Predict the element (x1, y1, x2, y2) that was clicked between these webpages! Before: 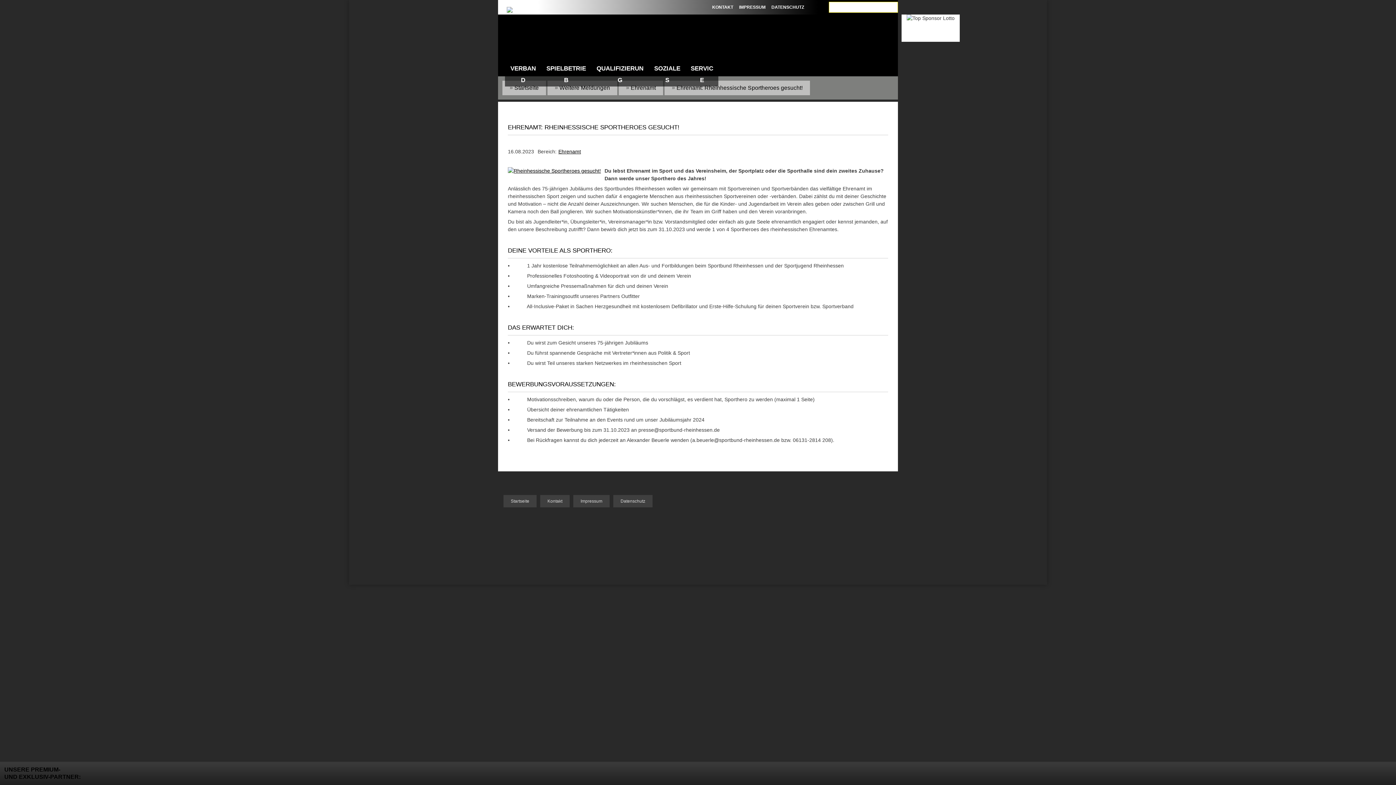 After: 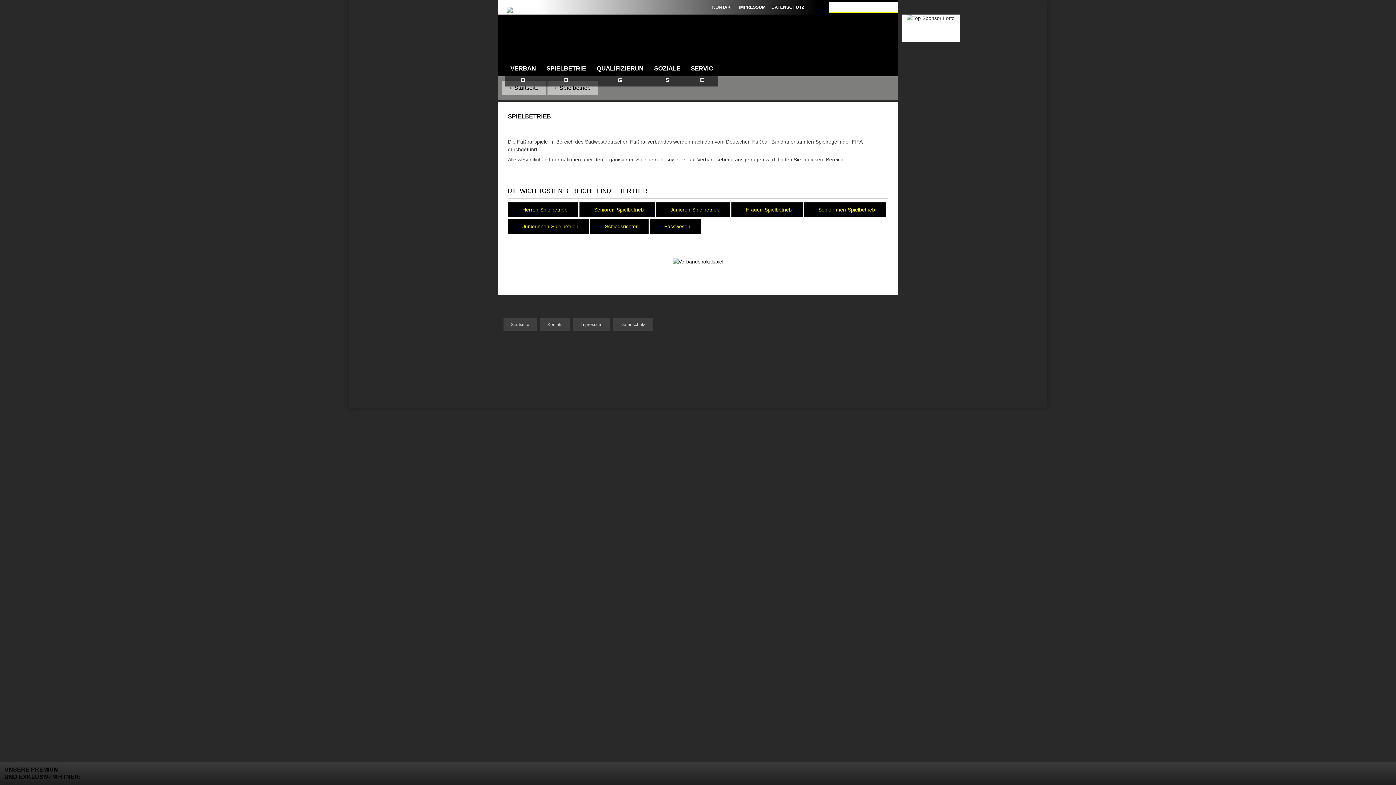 Action: label: SPIELBETRIEB bbox: (541, 61, 591, 86)